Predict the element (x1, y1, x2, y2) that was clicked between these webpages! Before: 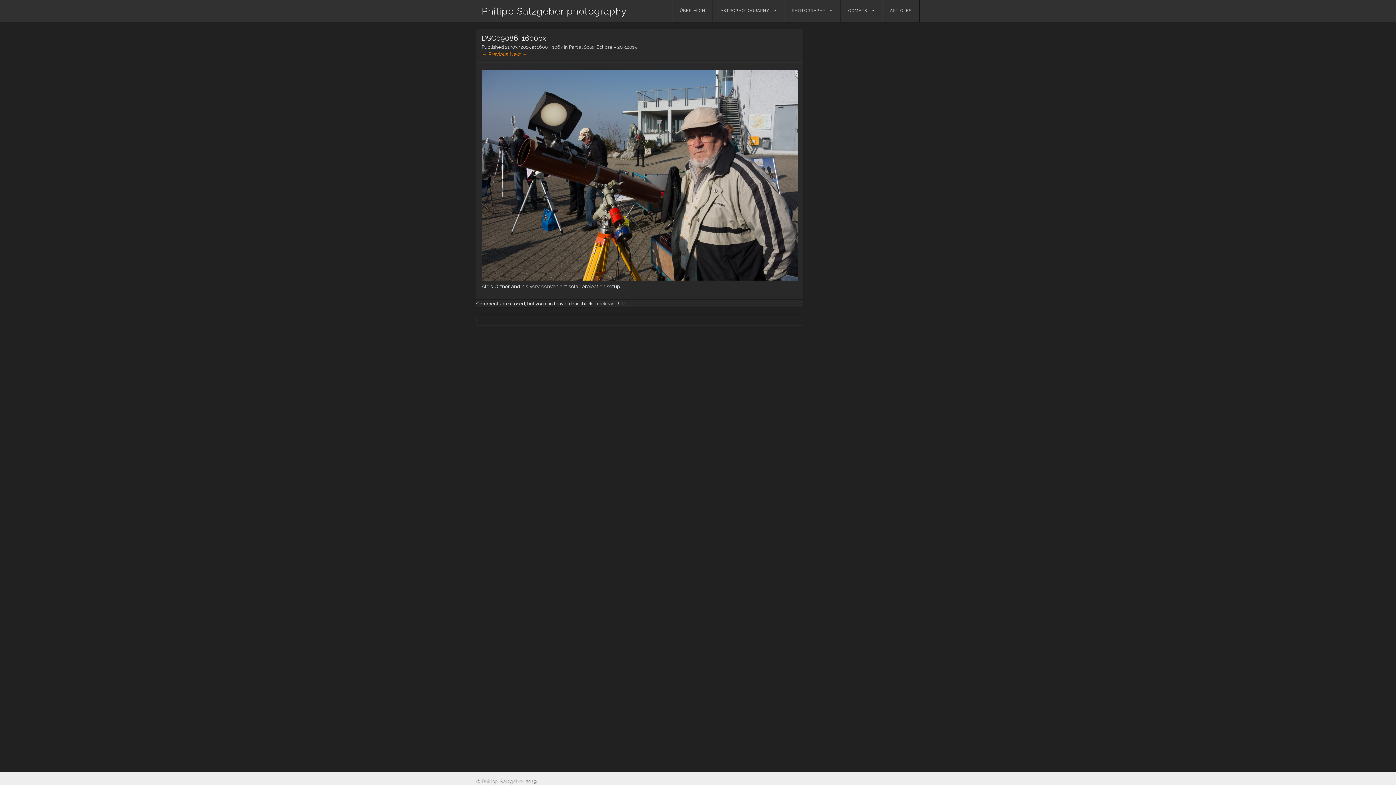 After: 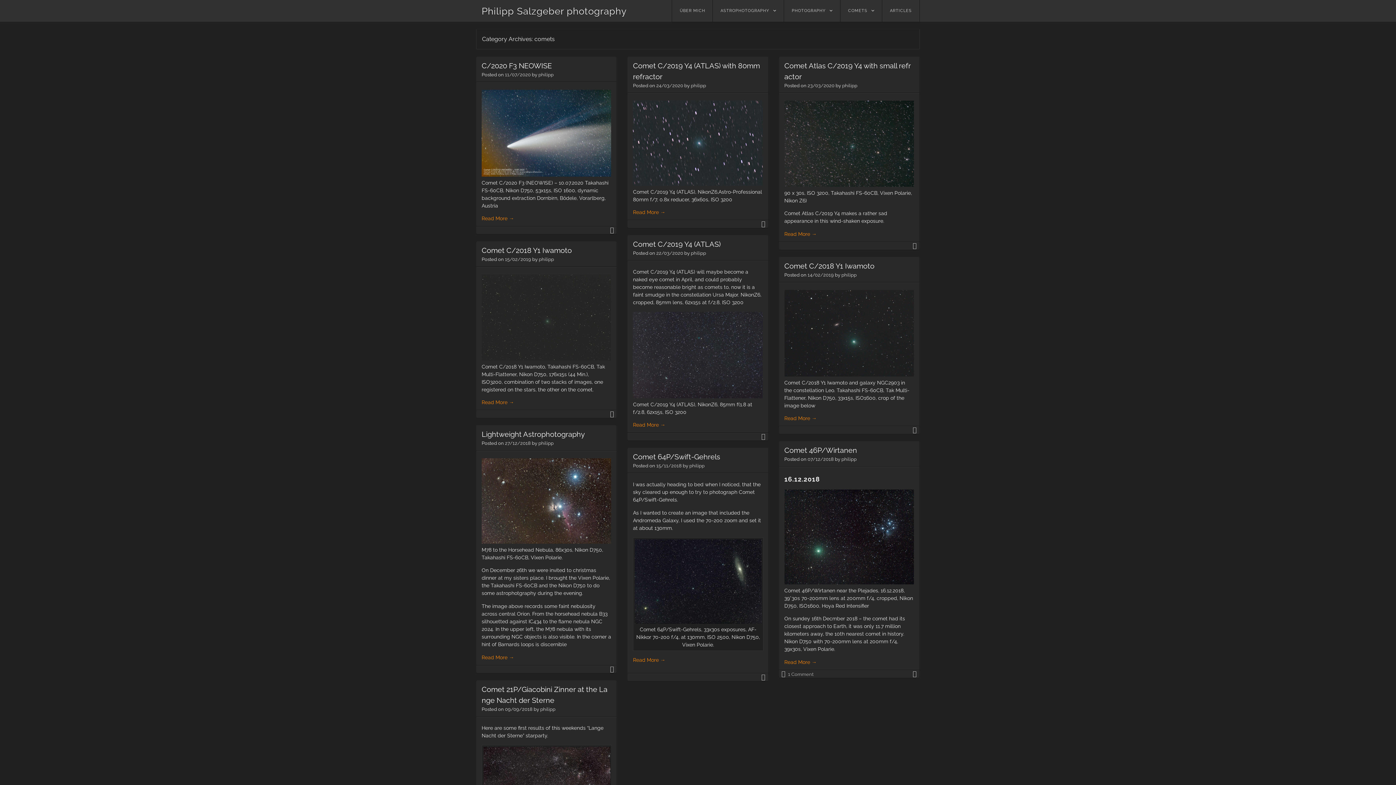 Action: bbox: (840, 0, 882, 21) label: COMETS